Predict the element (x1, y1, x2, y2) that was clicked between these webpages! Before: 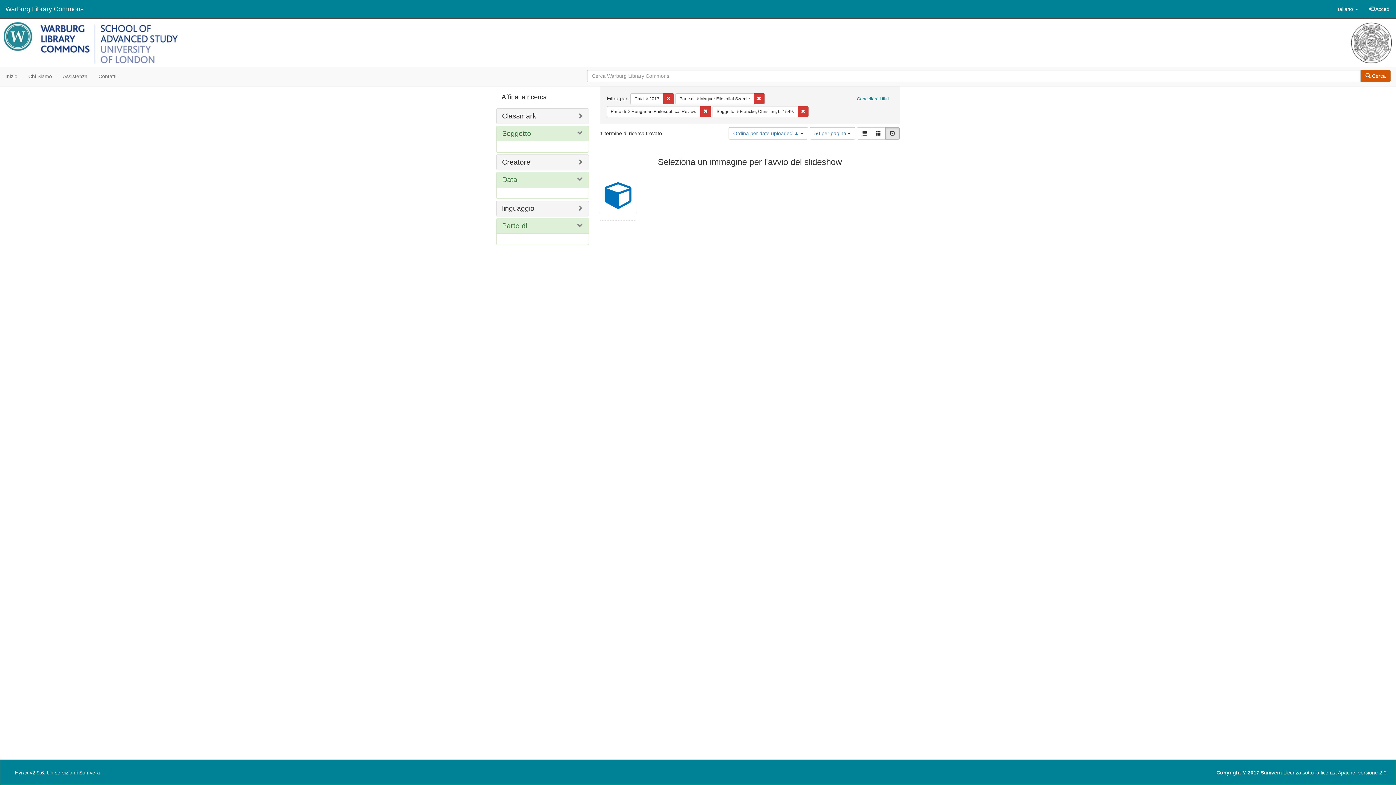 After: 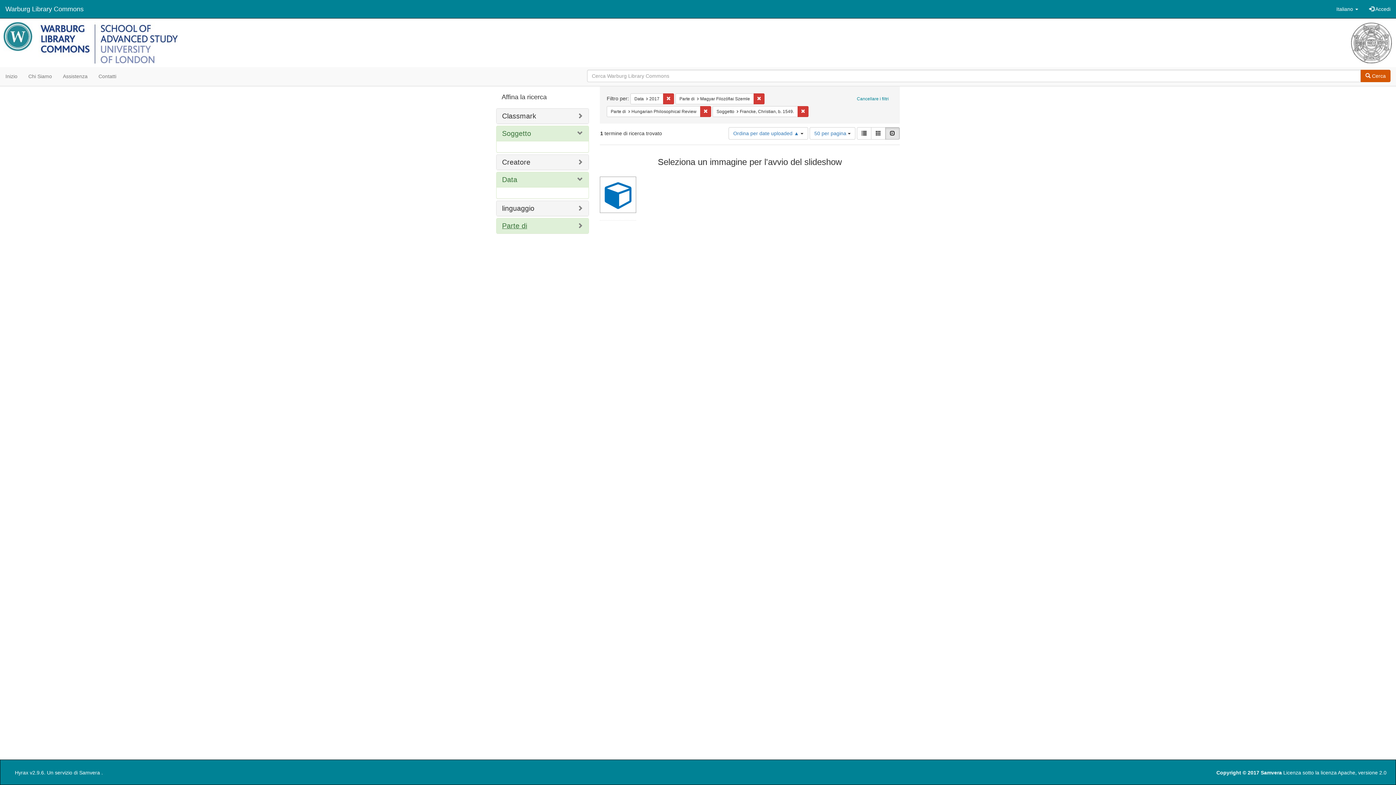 Action: label: Parte di bbox: (502, 221, 527, 229)